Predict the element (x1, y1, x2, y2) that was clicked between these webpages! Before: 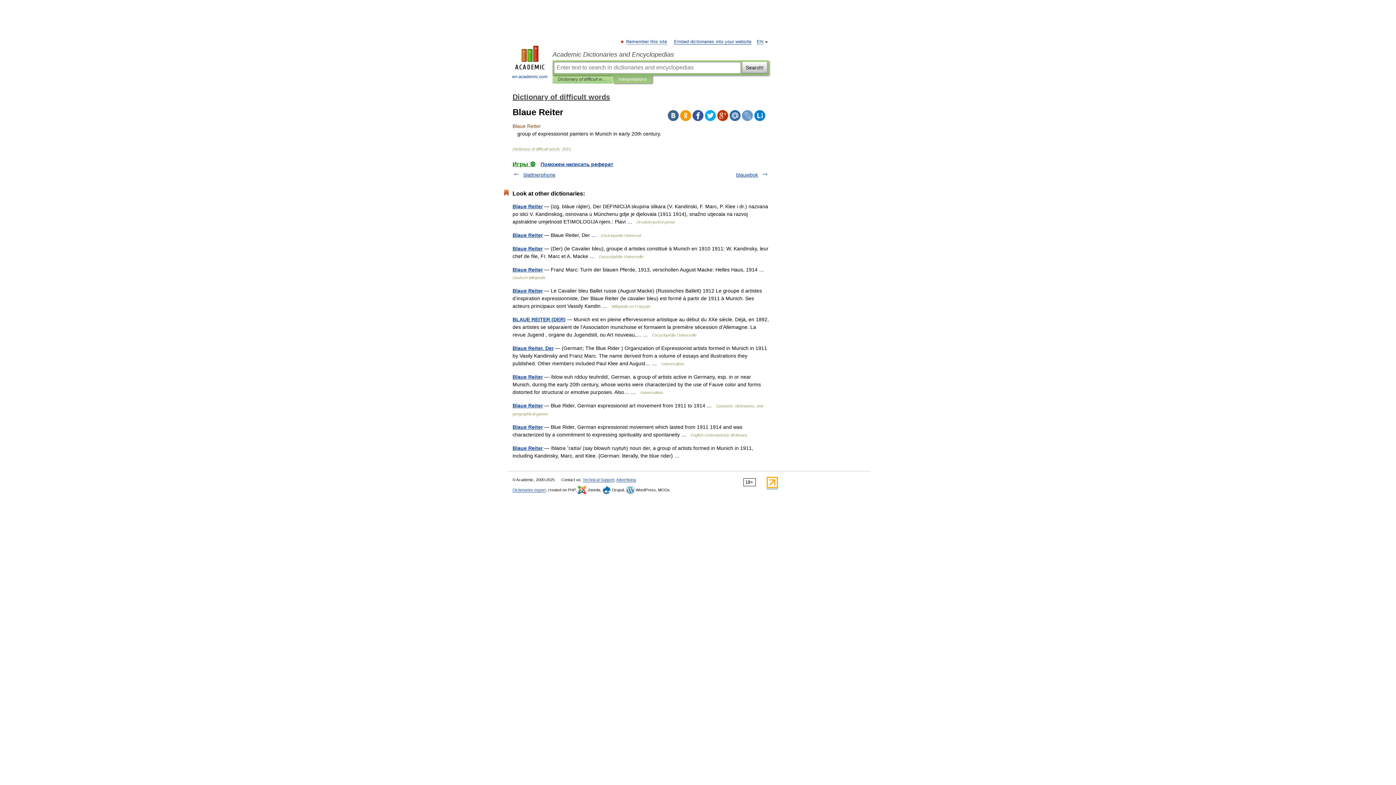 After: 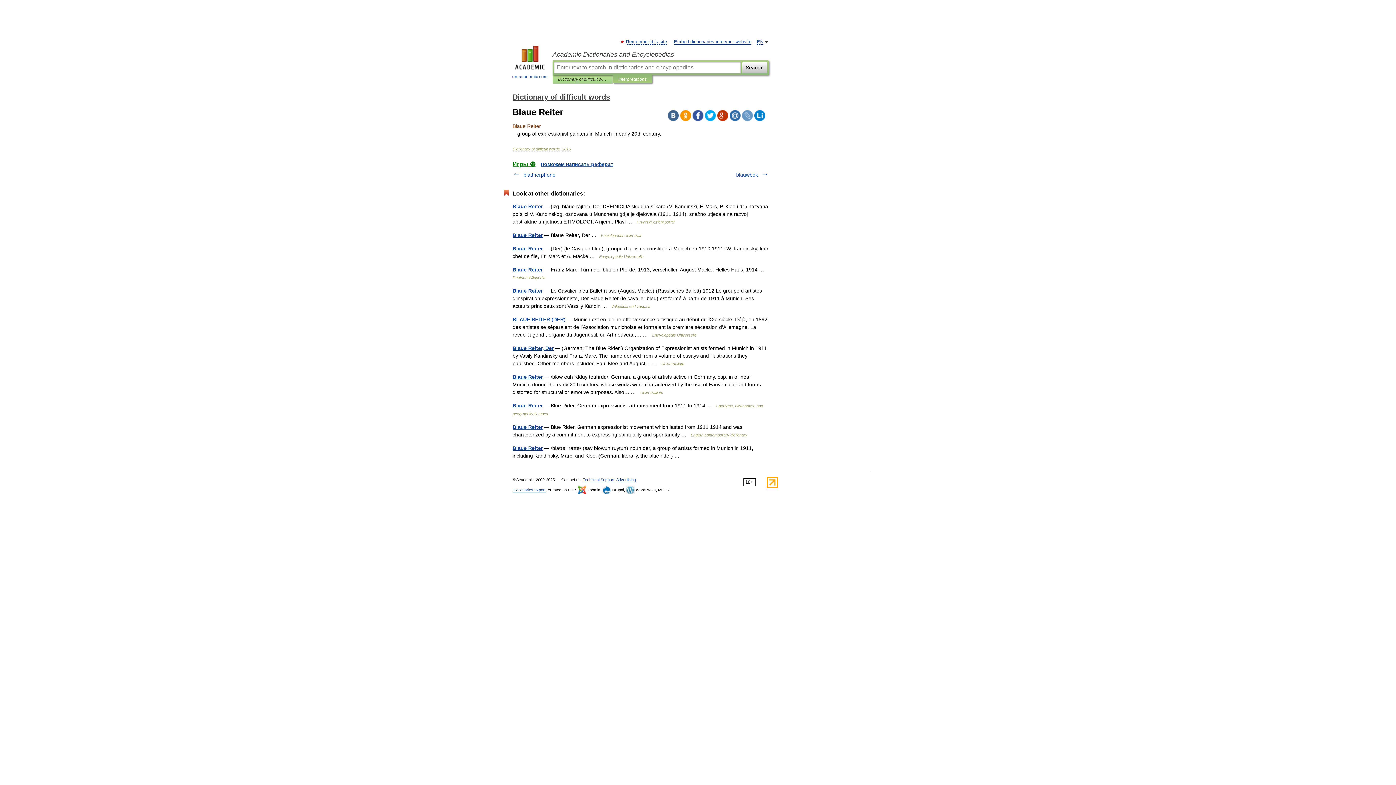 Action: bbox: (742, 110, 753, 121)